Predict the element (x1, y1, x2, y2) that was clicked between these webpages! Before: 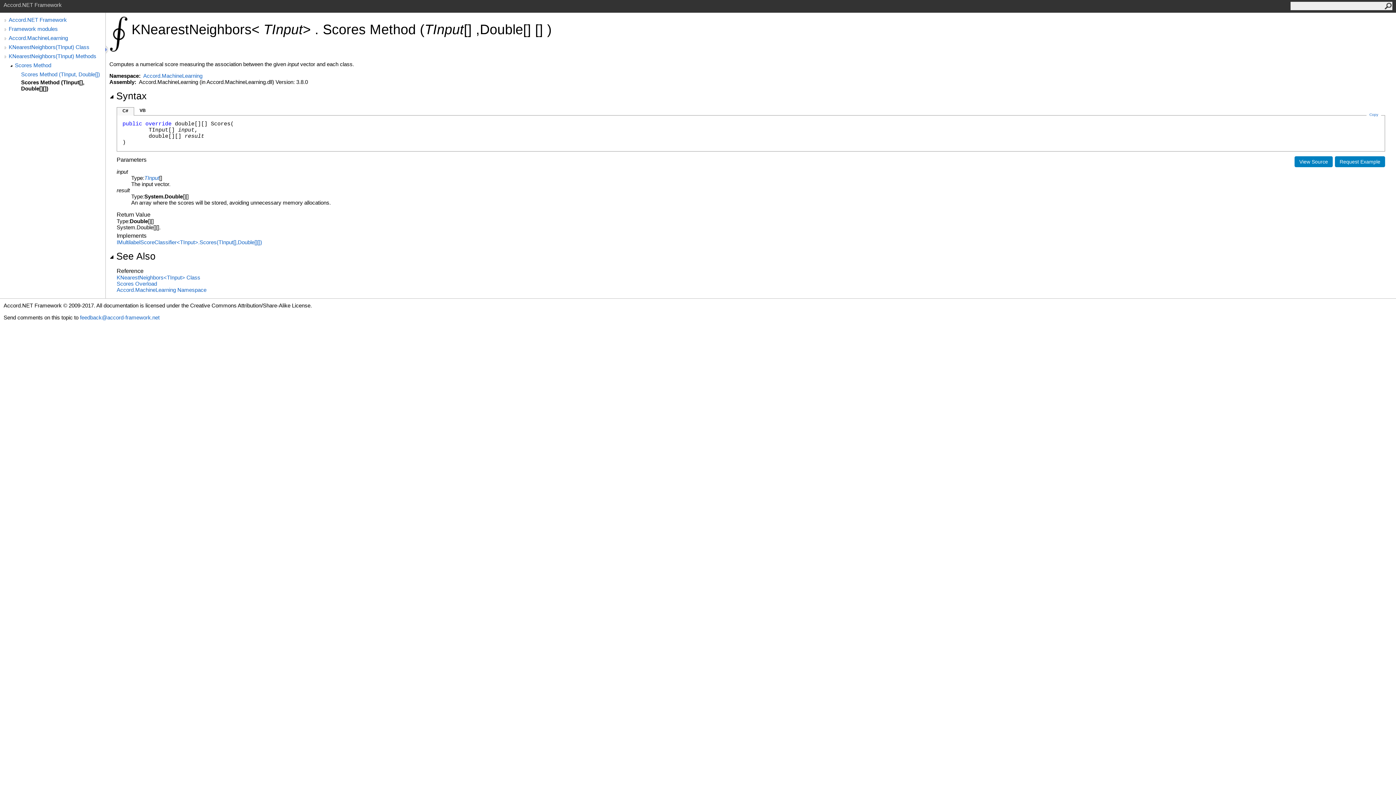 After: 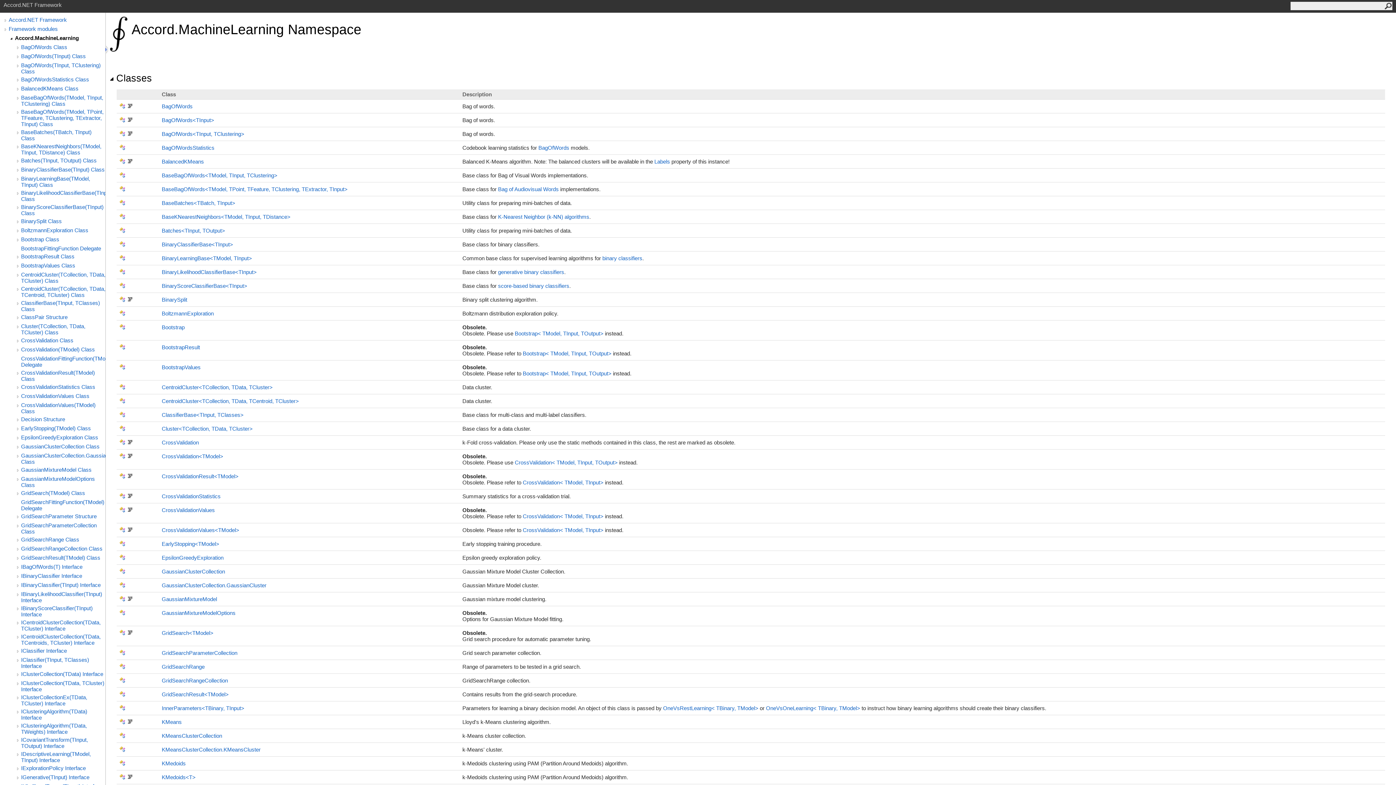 Action: label: Accord.MachineLearning bbox: (143, 72, 202, 78)